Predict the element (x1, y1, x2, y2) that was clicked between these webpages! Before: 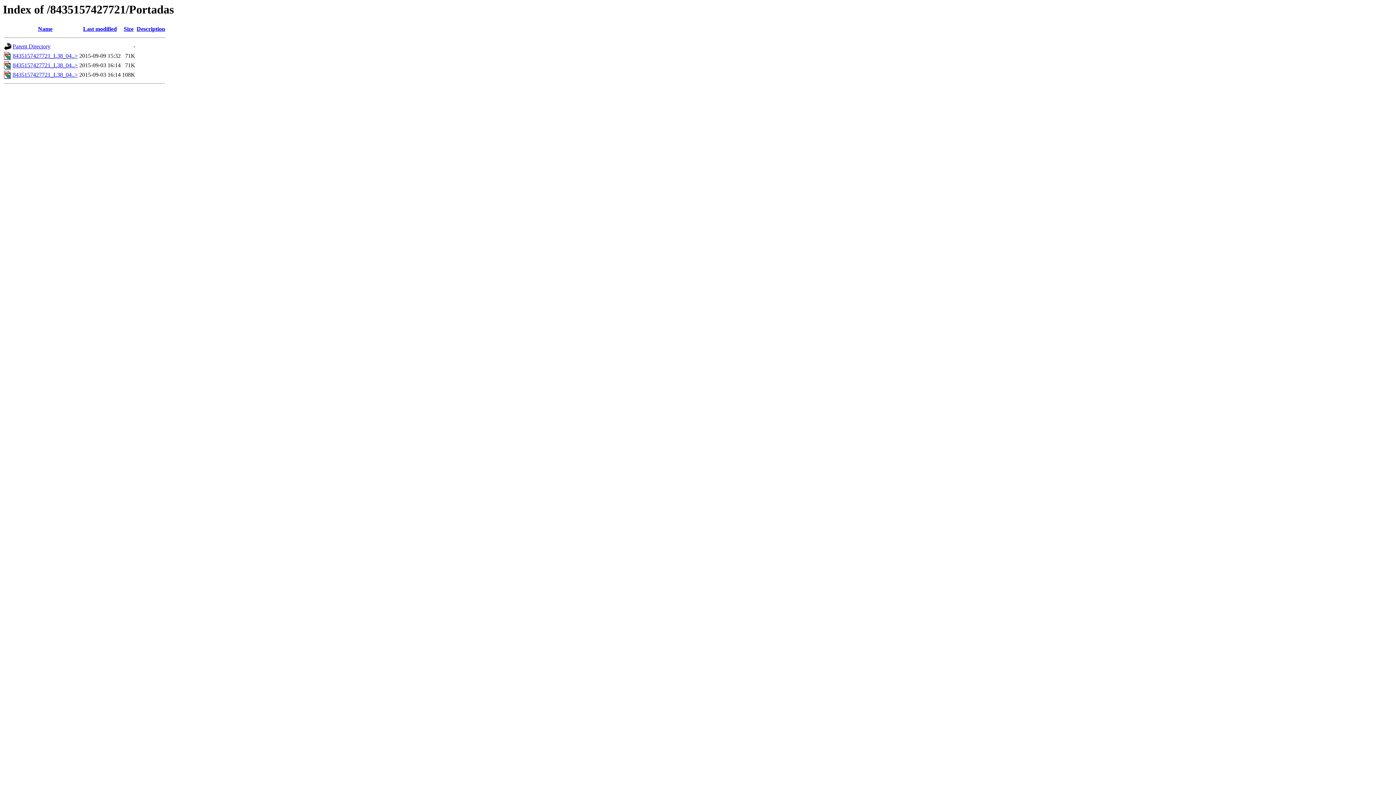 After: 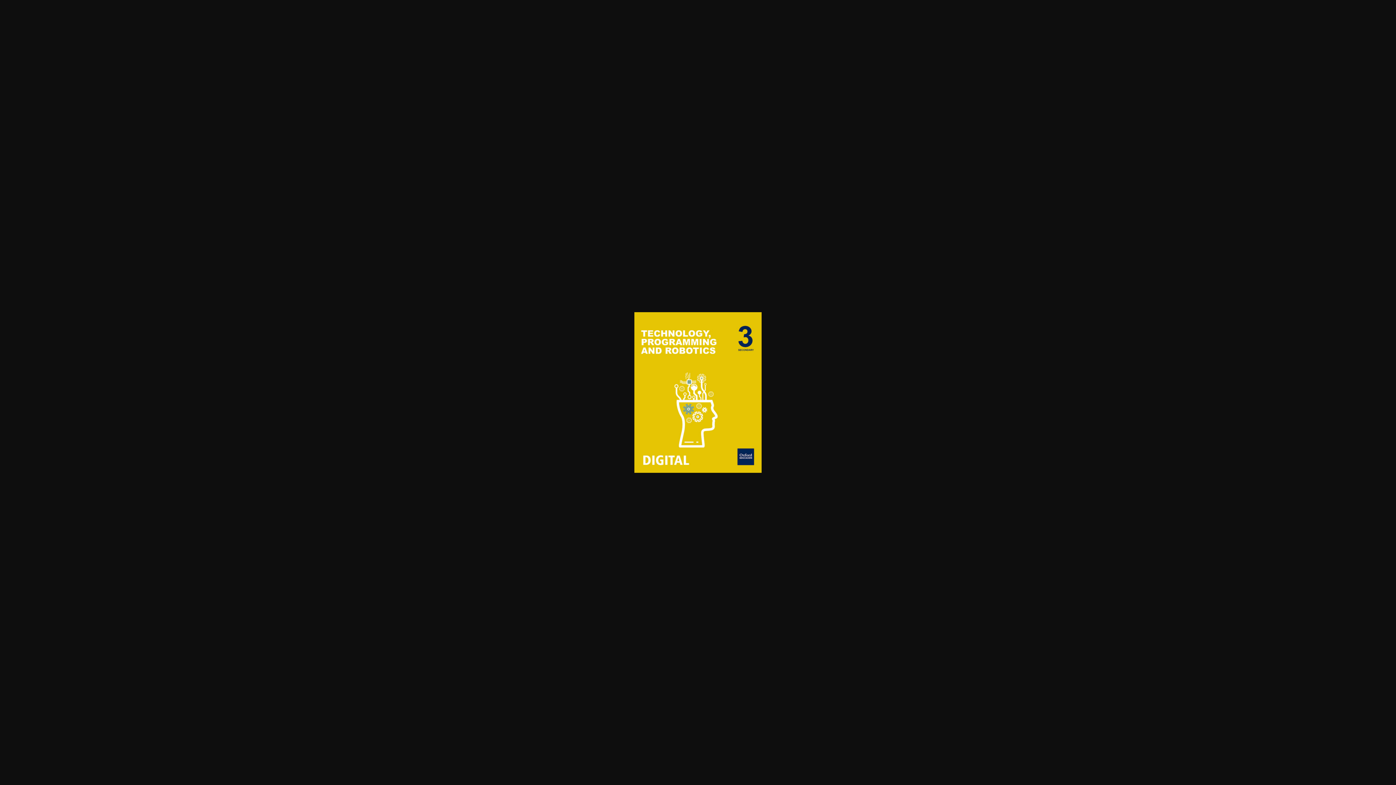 Action: bbox: (12, 62, 77, 68) label: 8435157427721_L38_04..>